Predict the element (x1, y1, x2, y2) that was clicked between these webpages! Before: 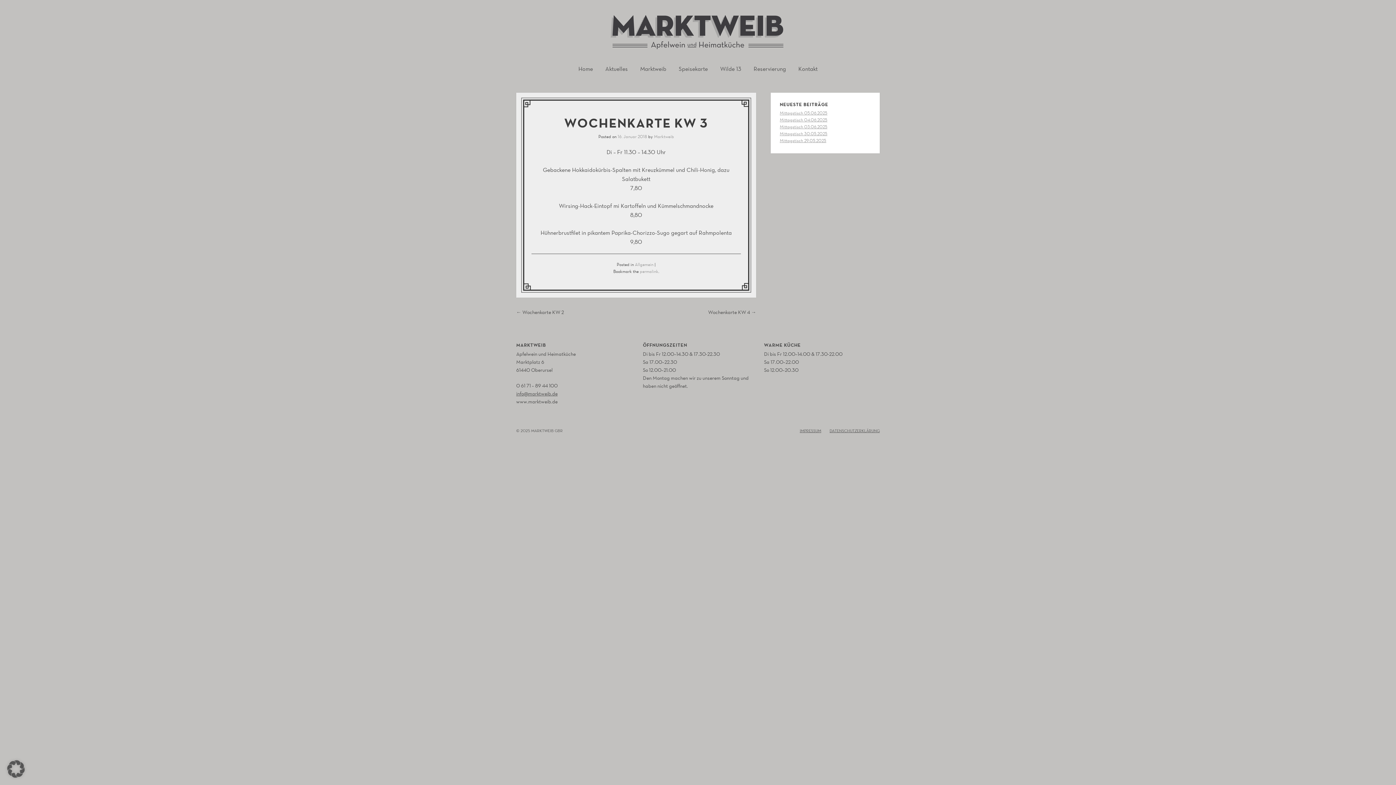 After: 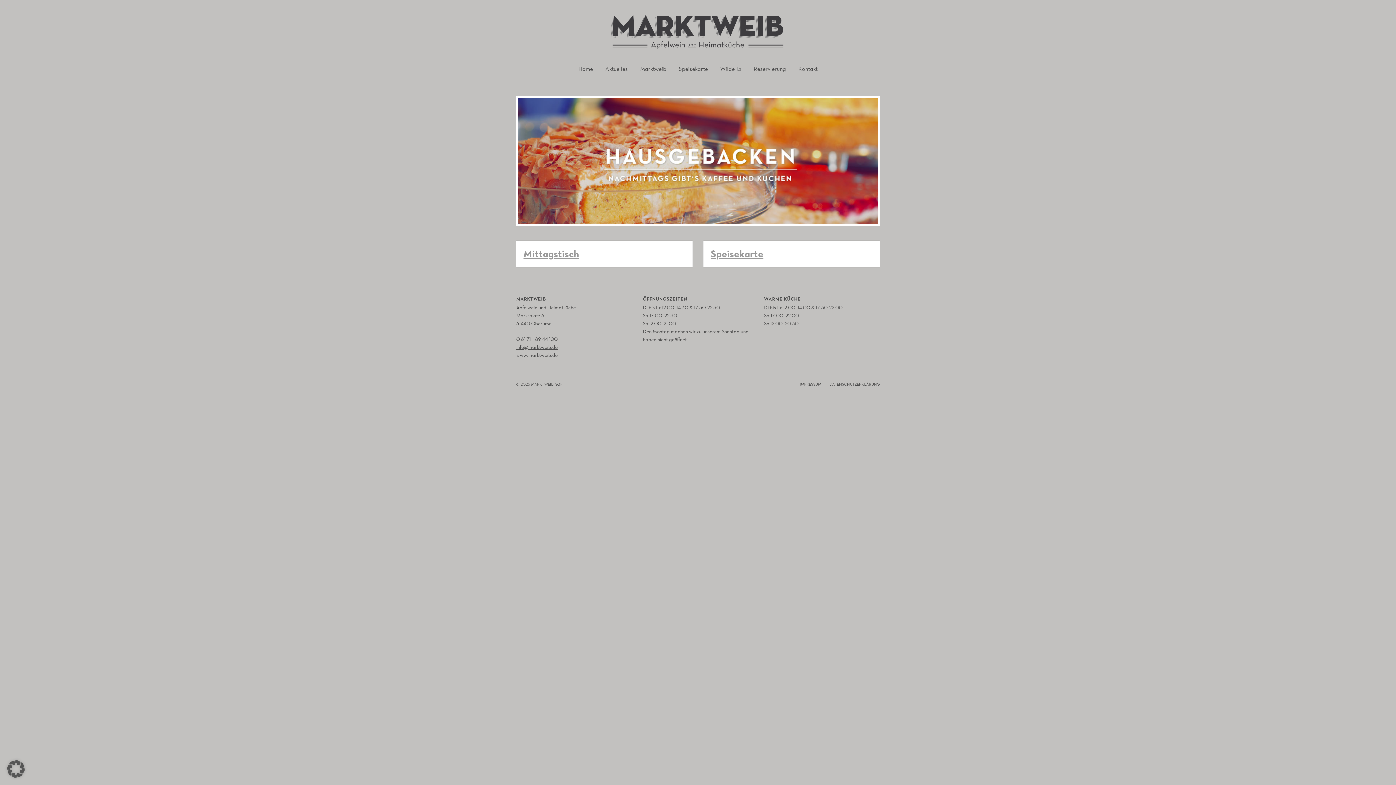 Action: bbox: (516, 7, 880, 54)